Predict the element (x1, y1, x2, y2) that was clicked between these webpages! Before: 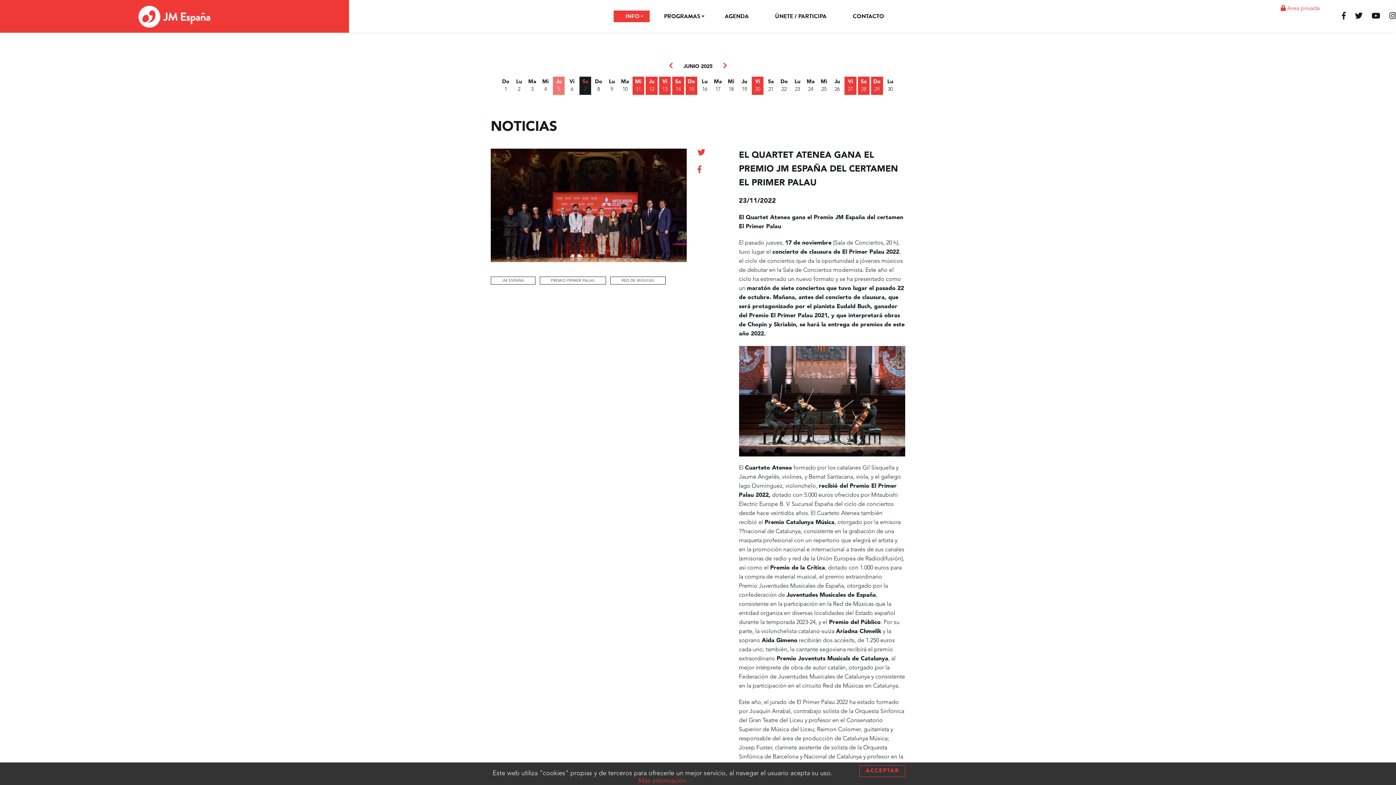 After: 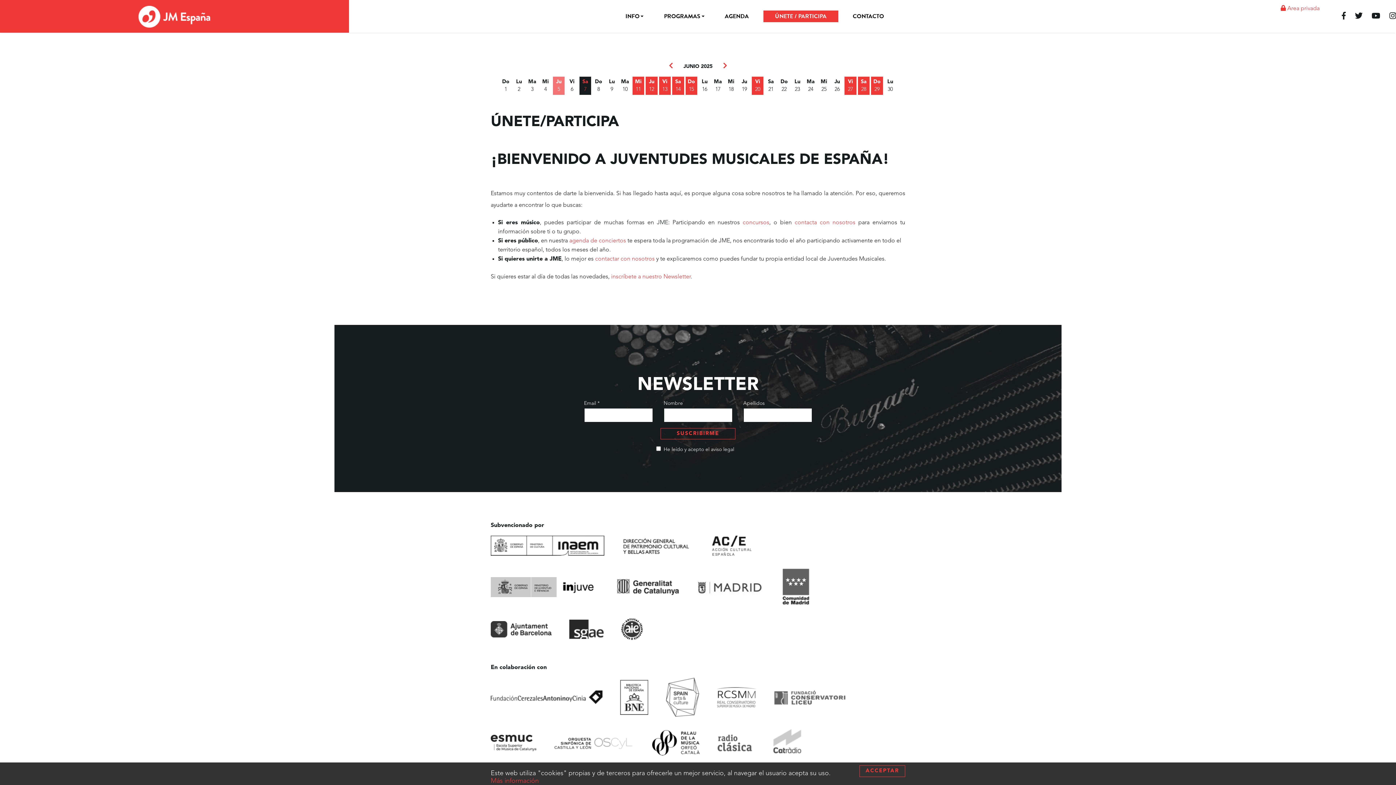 Action: bbox: (763, 10, 838, 22) label: ÚNETE / PARTICIPA